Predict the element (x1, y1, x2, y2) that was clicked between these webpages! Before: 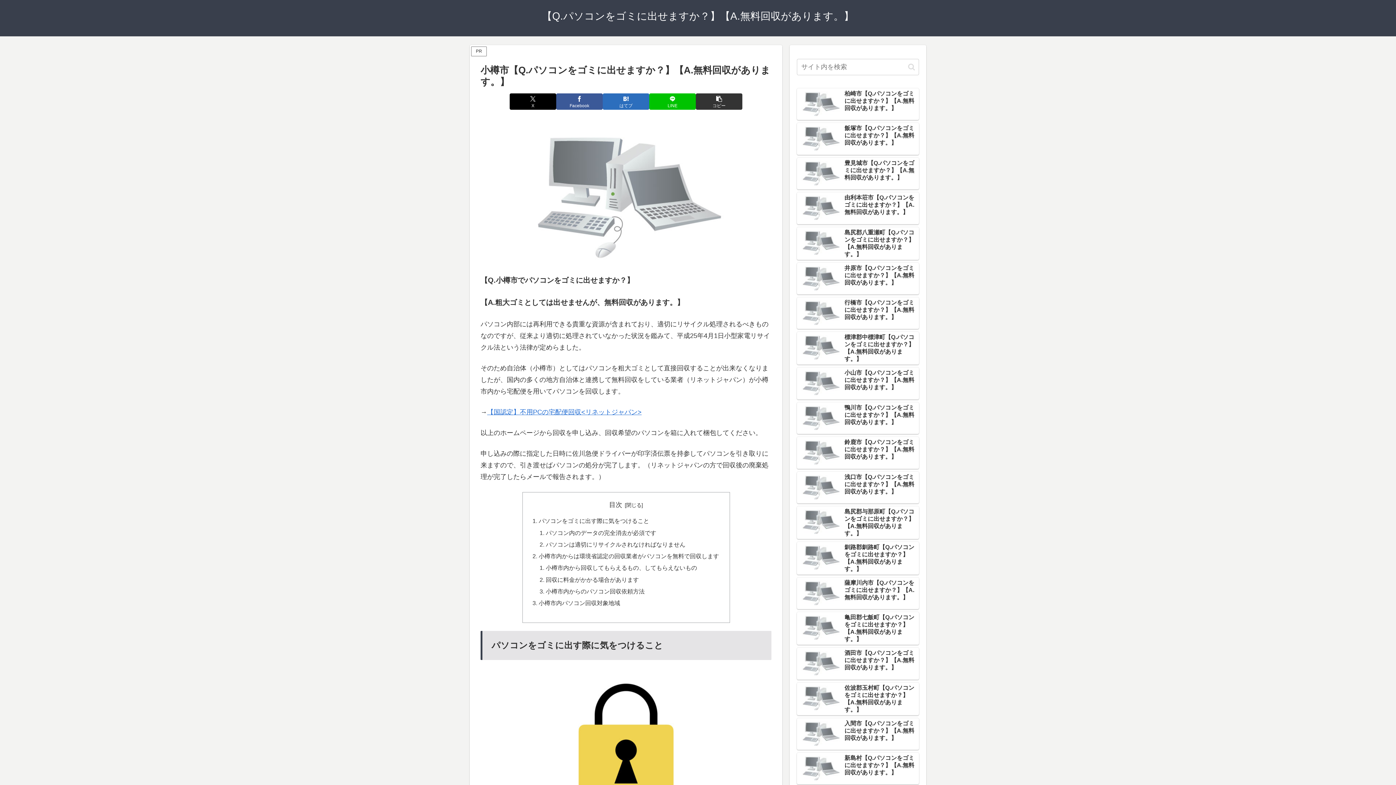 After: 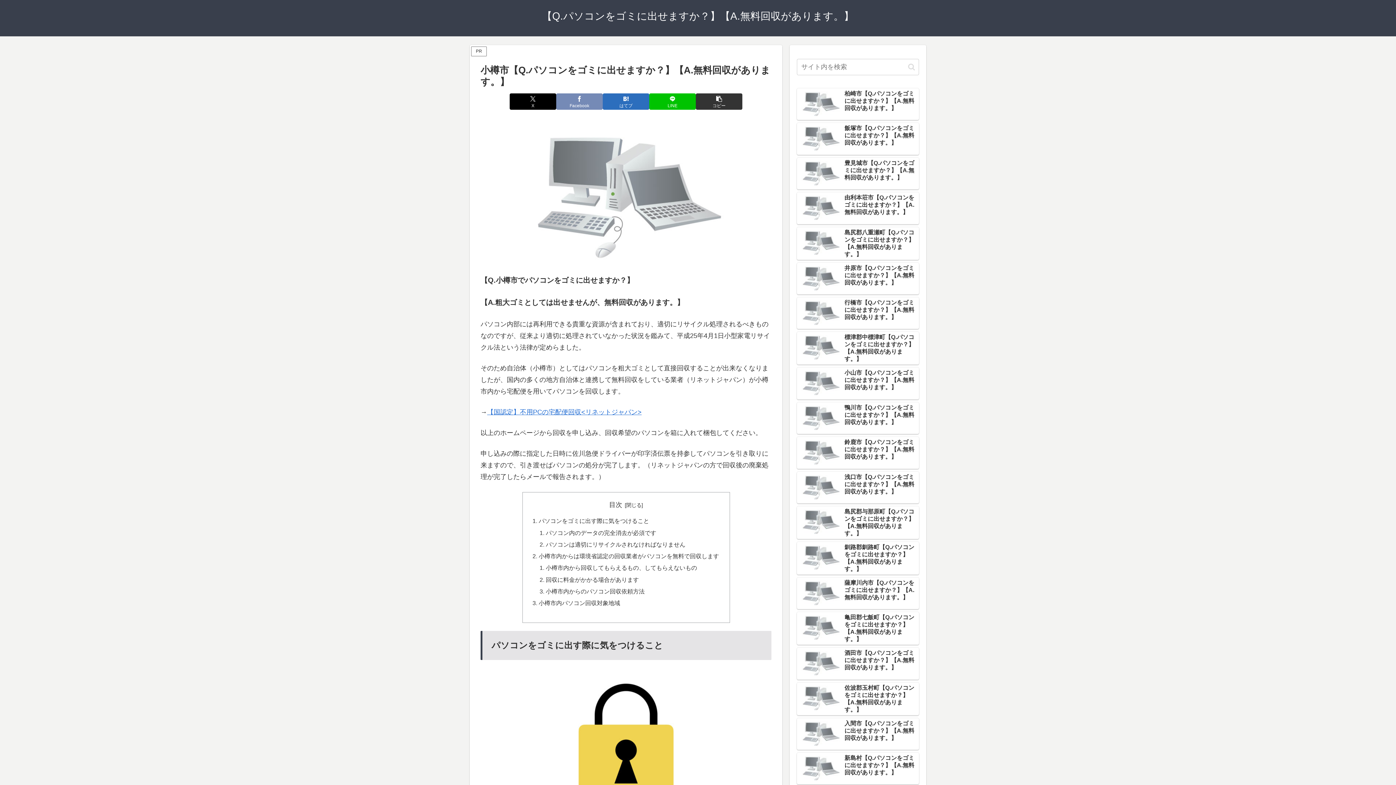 Action: bbox: (556, 93, 602, 109) label: Facebookでシェア